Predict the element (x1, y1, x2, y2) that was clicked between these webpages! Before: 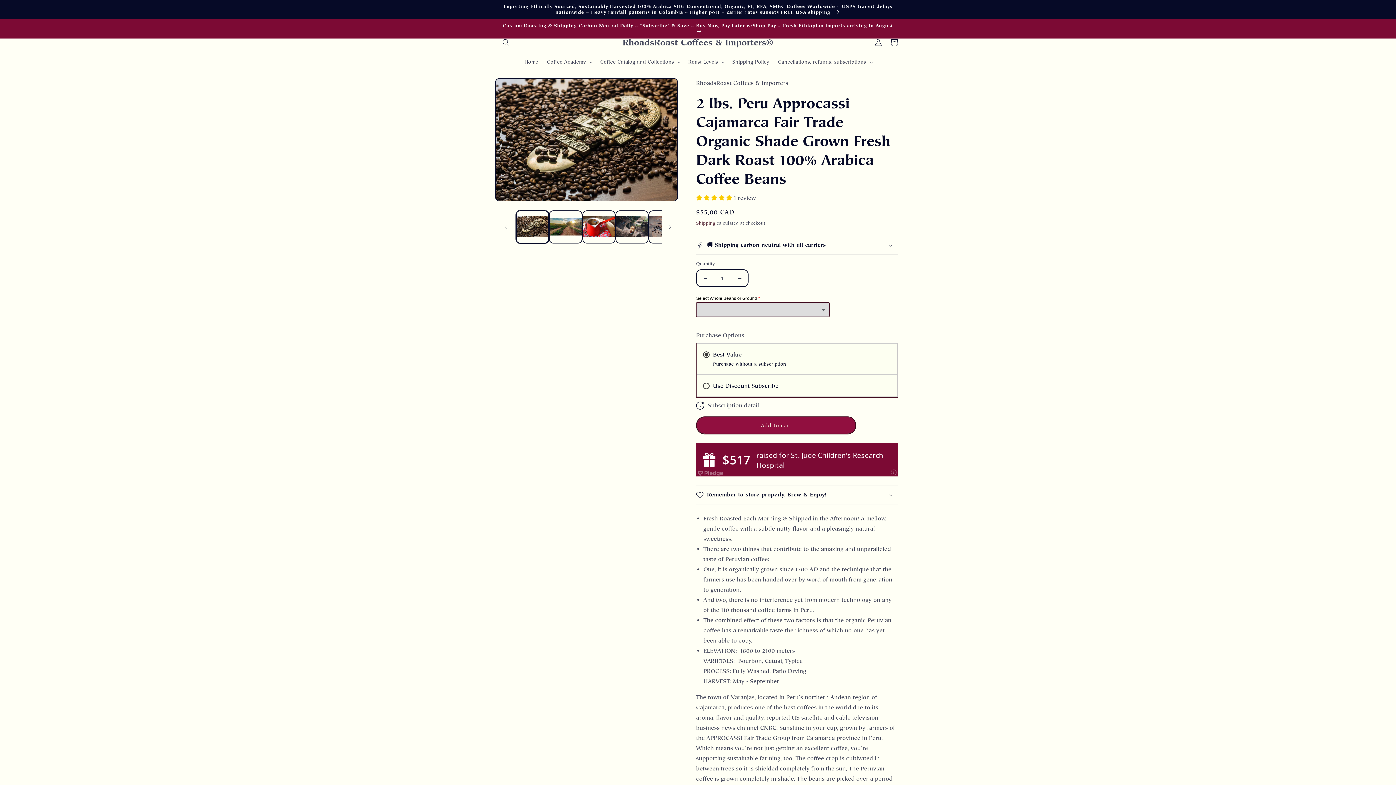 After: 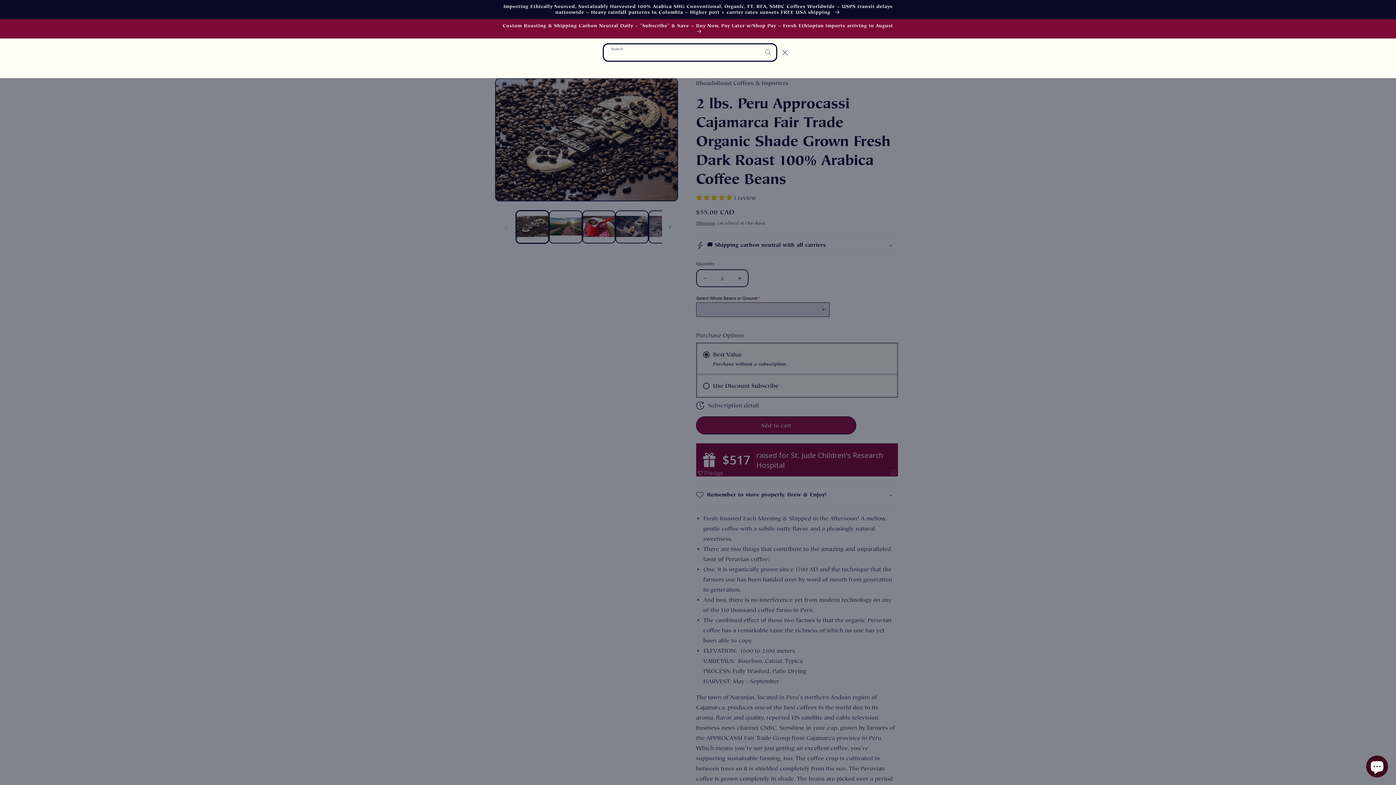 Action: label: Search bbox: (498, 34, 514, 50)